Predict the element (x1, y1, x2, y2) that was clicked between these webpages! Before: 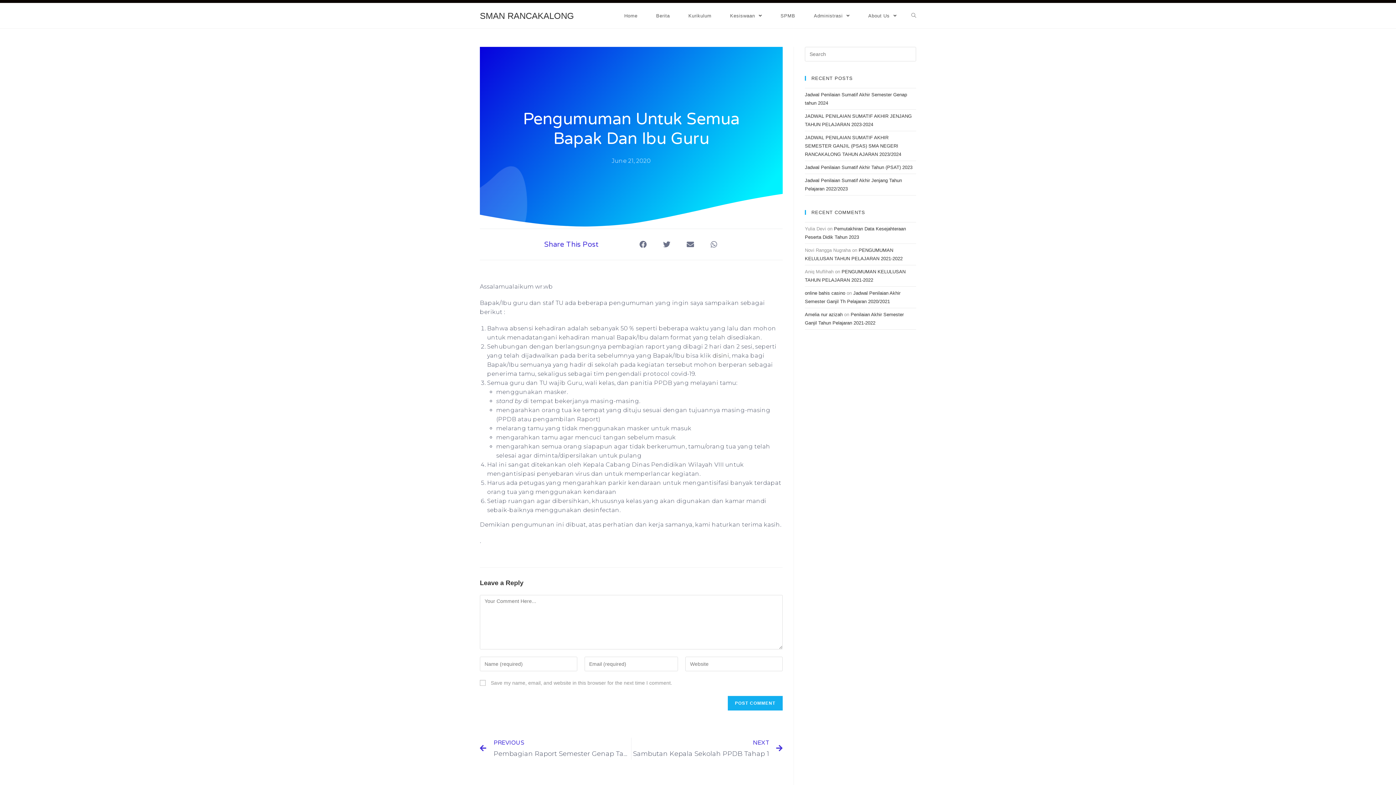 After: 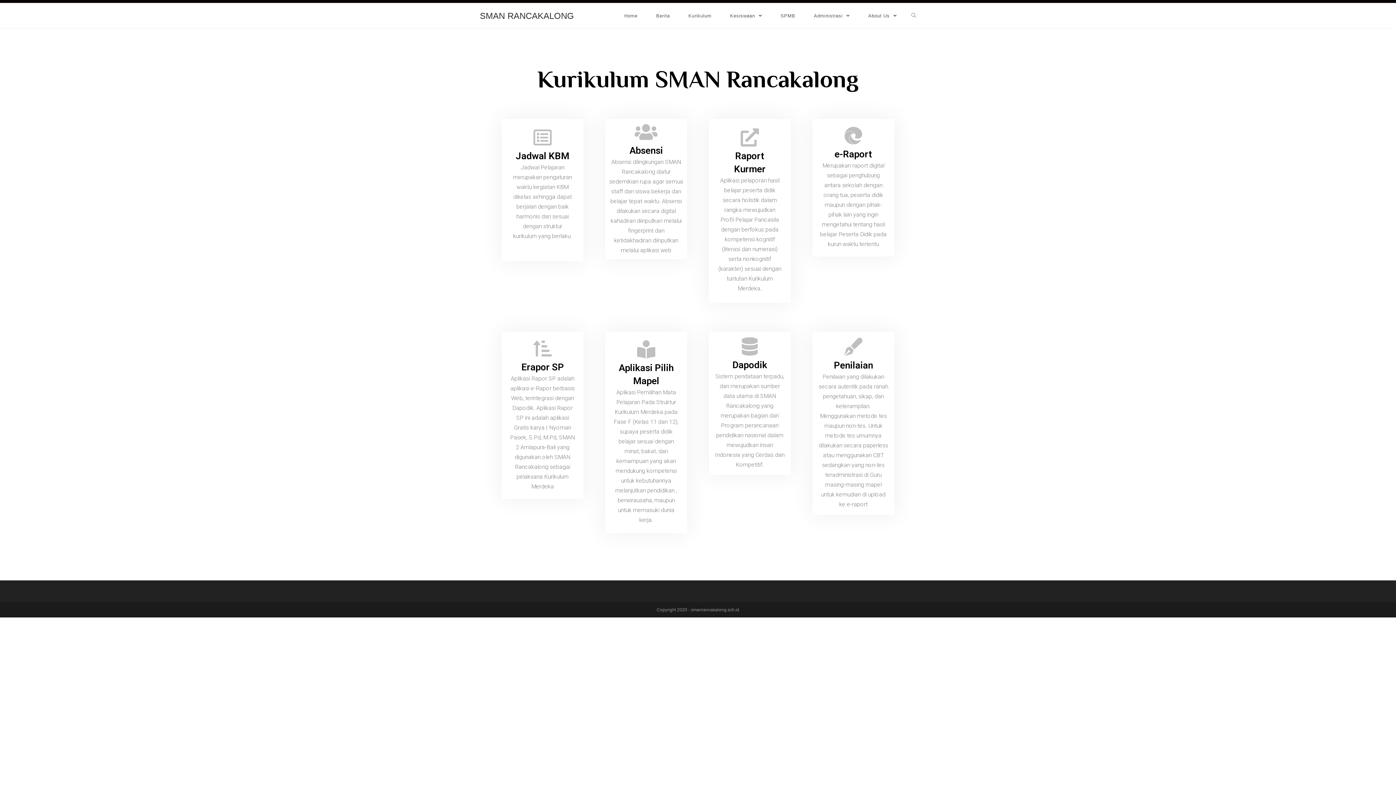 Action: label: Kurikulum bbox: (679, 3, 720, 28)